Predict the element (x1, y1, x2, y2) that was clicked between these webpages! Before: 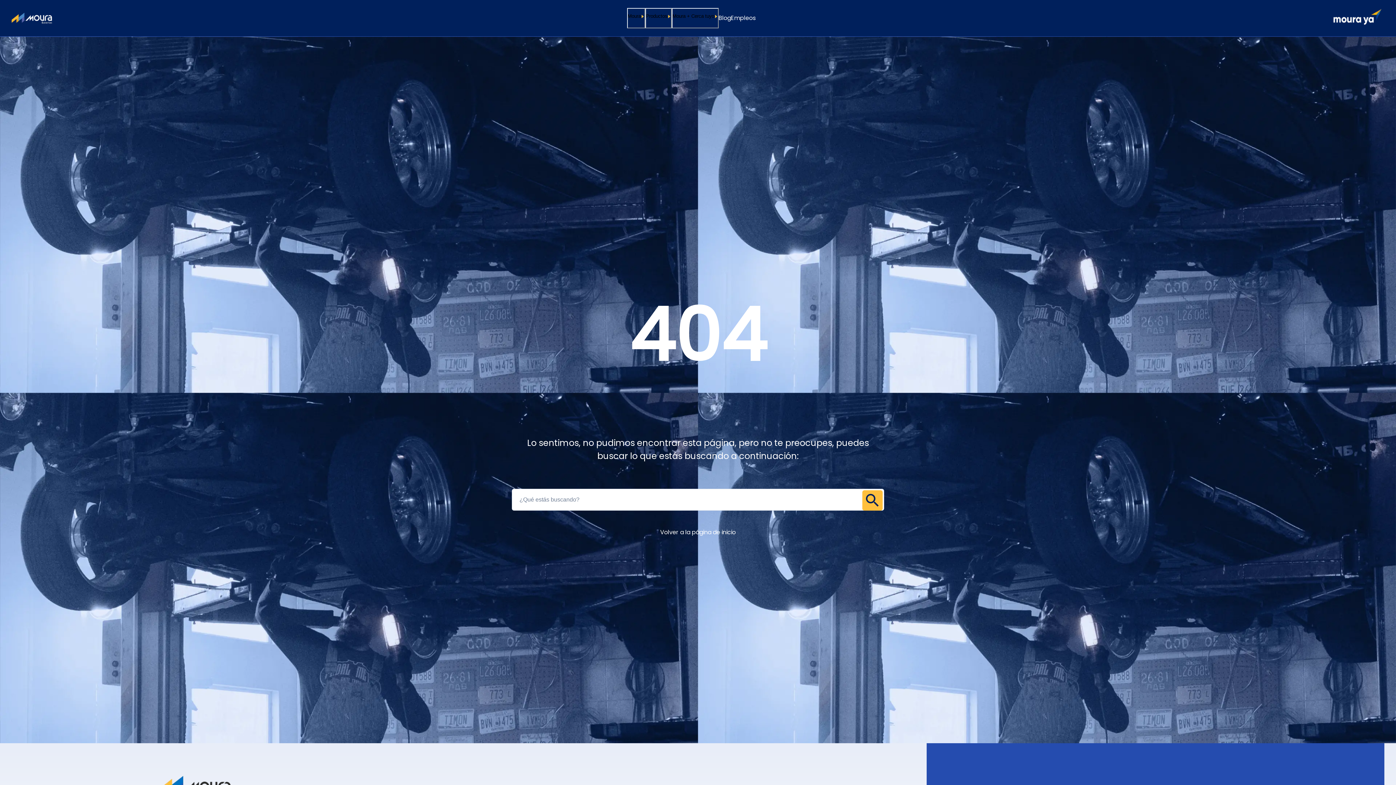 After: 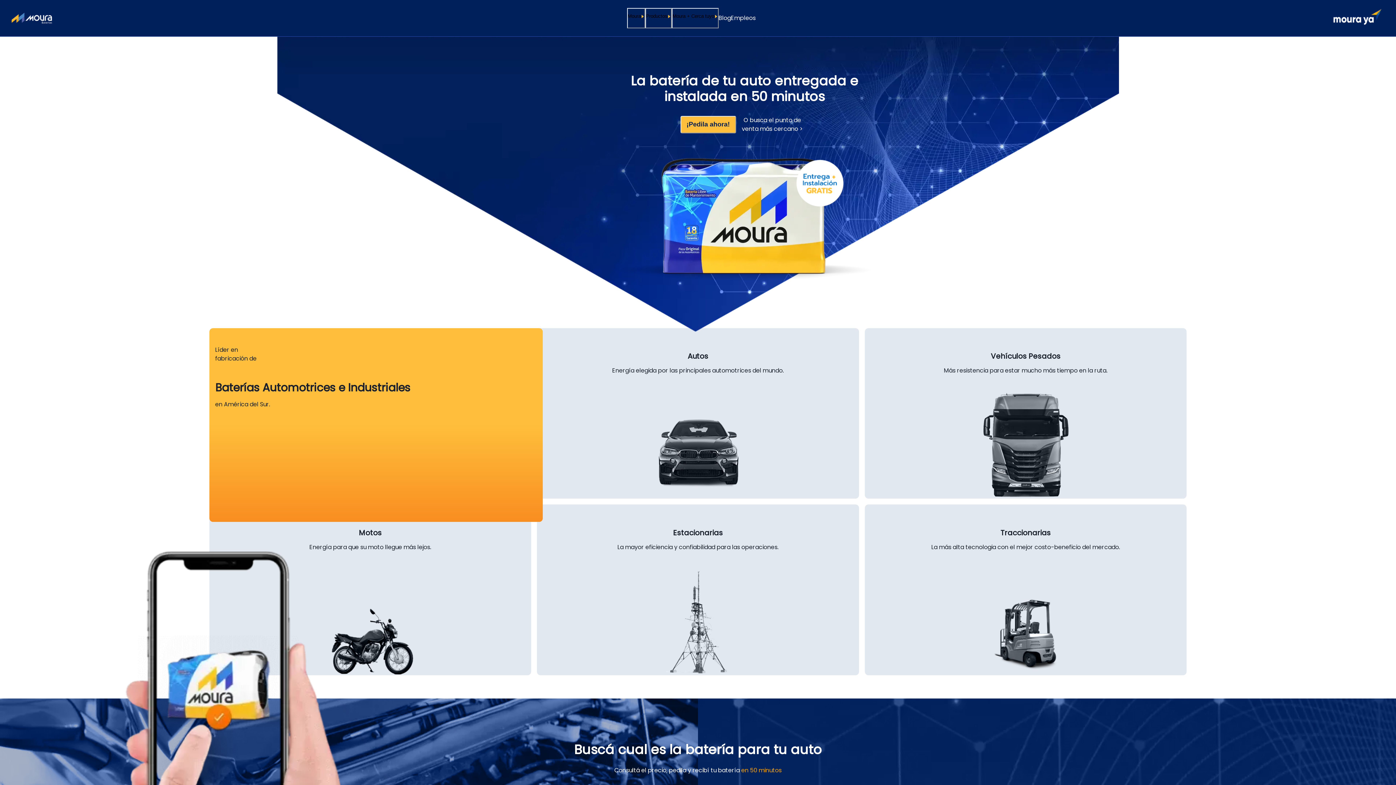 Action: label: Volver a la página de inicio bbox: (660, 528, 736, 537)